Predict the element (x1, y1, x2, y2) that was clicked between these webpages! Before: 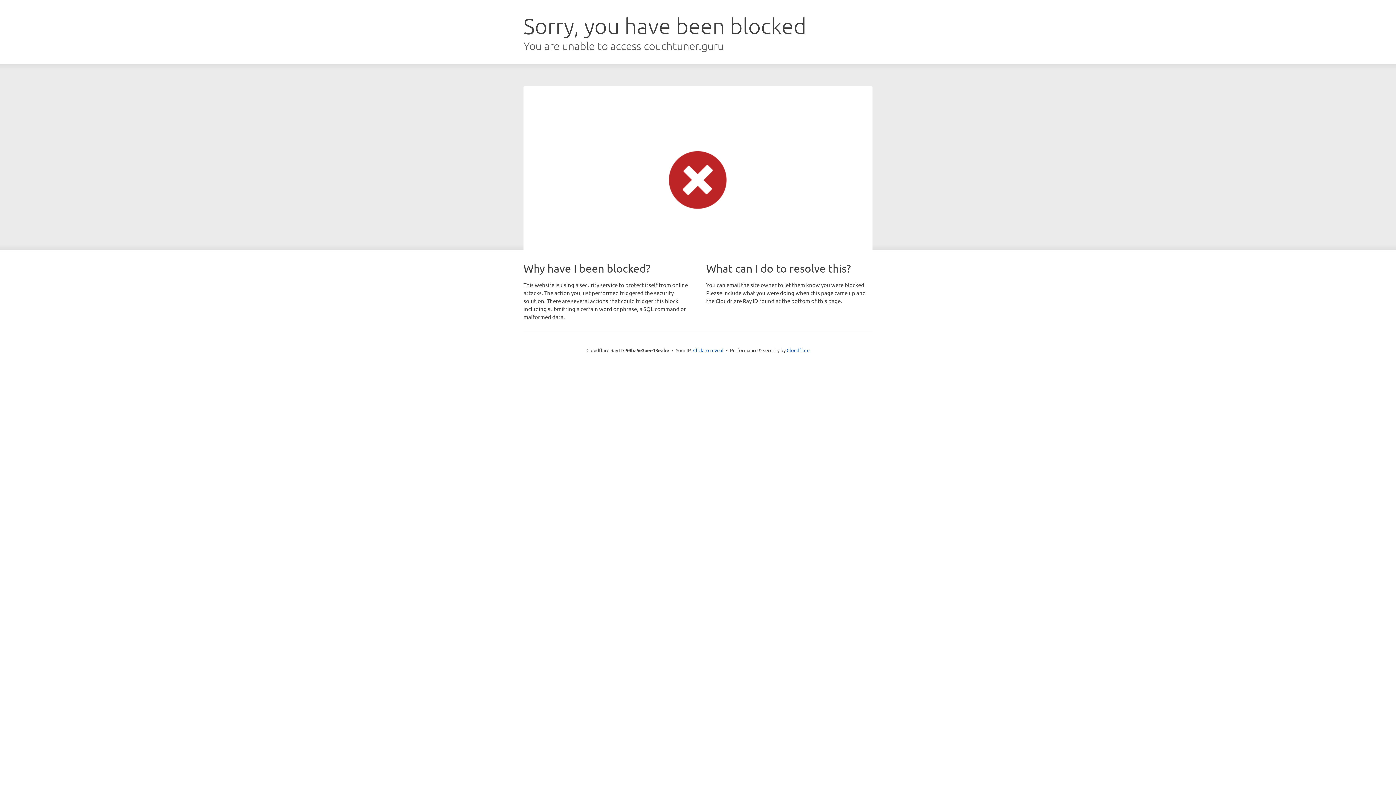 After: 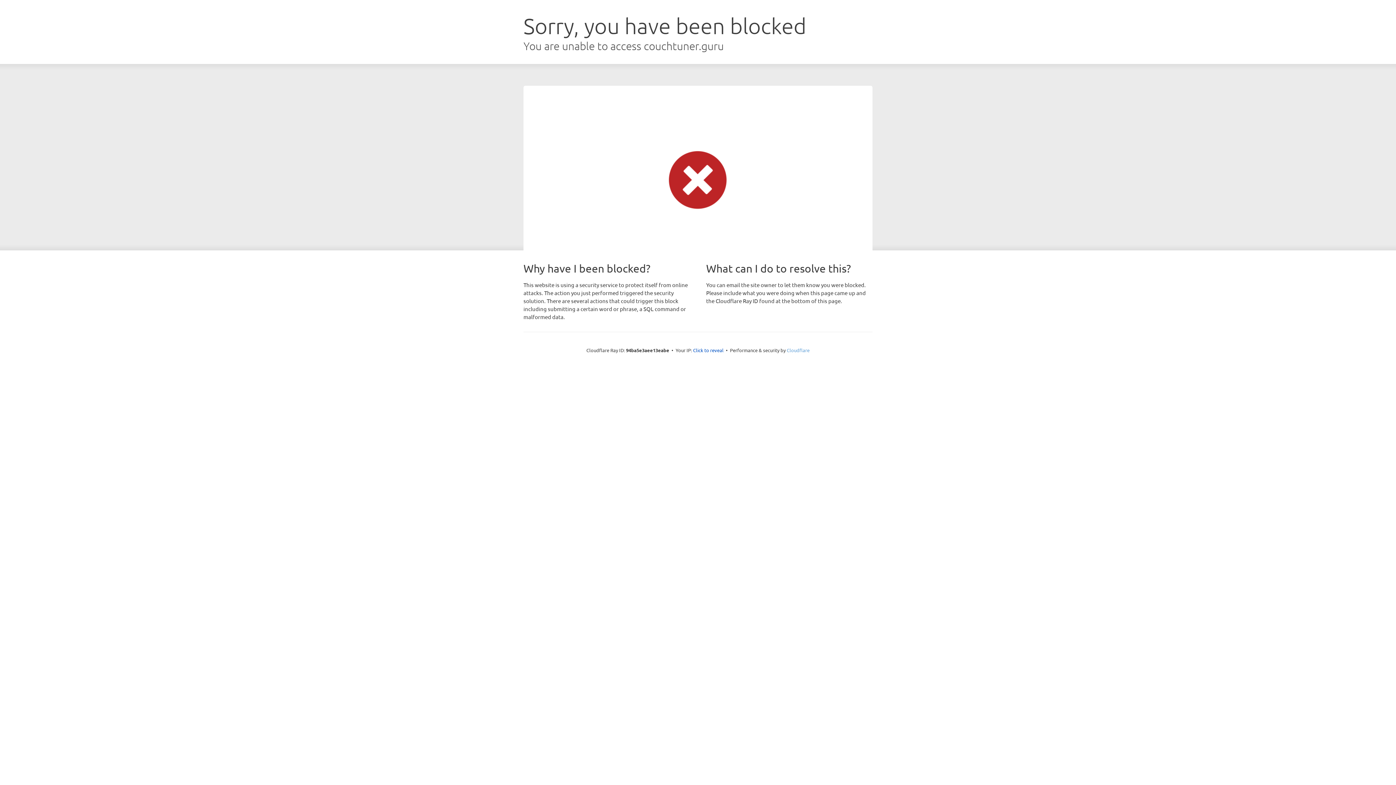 Action: bbox: (786, 347, 809, 353) label: Cloudflare